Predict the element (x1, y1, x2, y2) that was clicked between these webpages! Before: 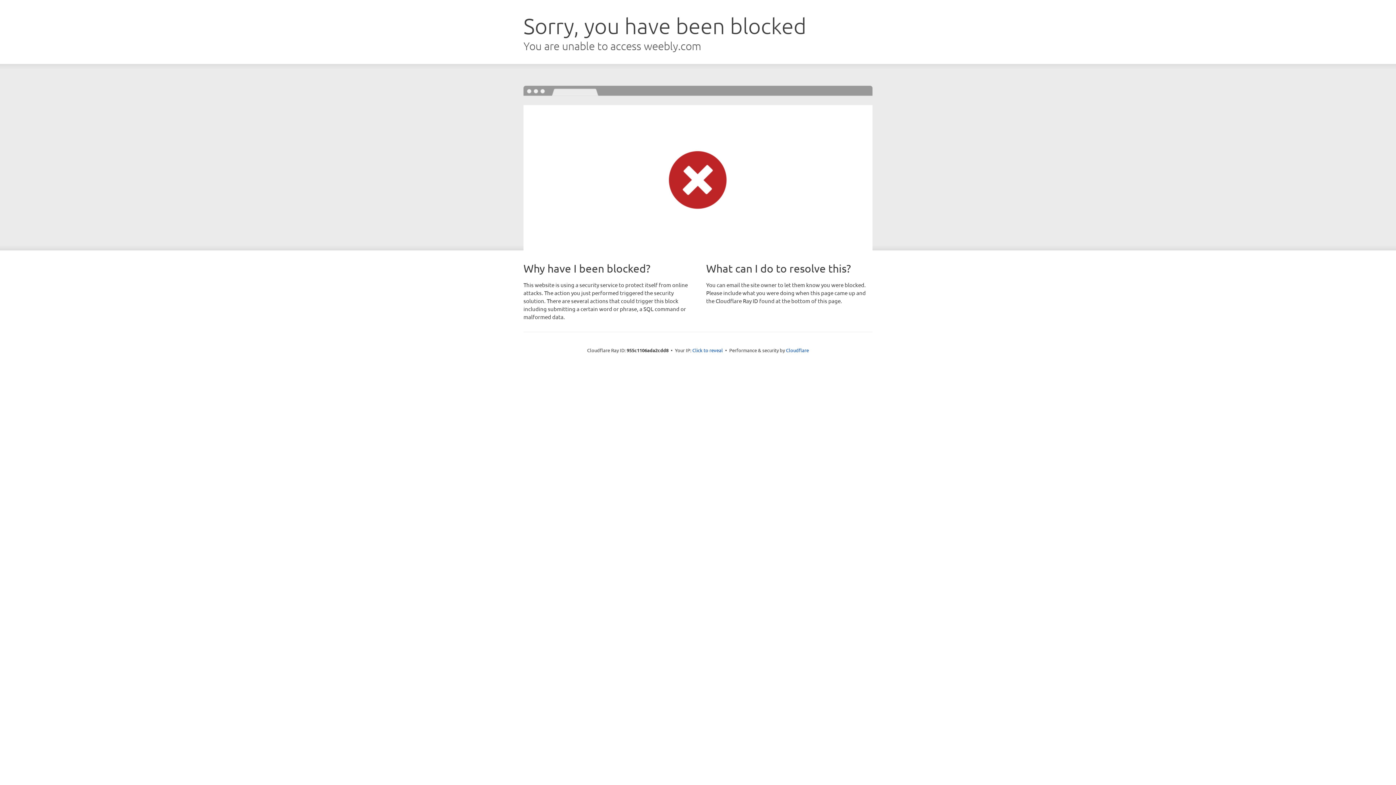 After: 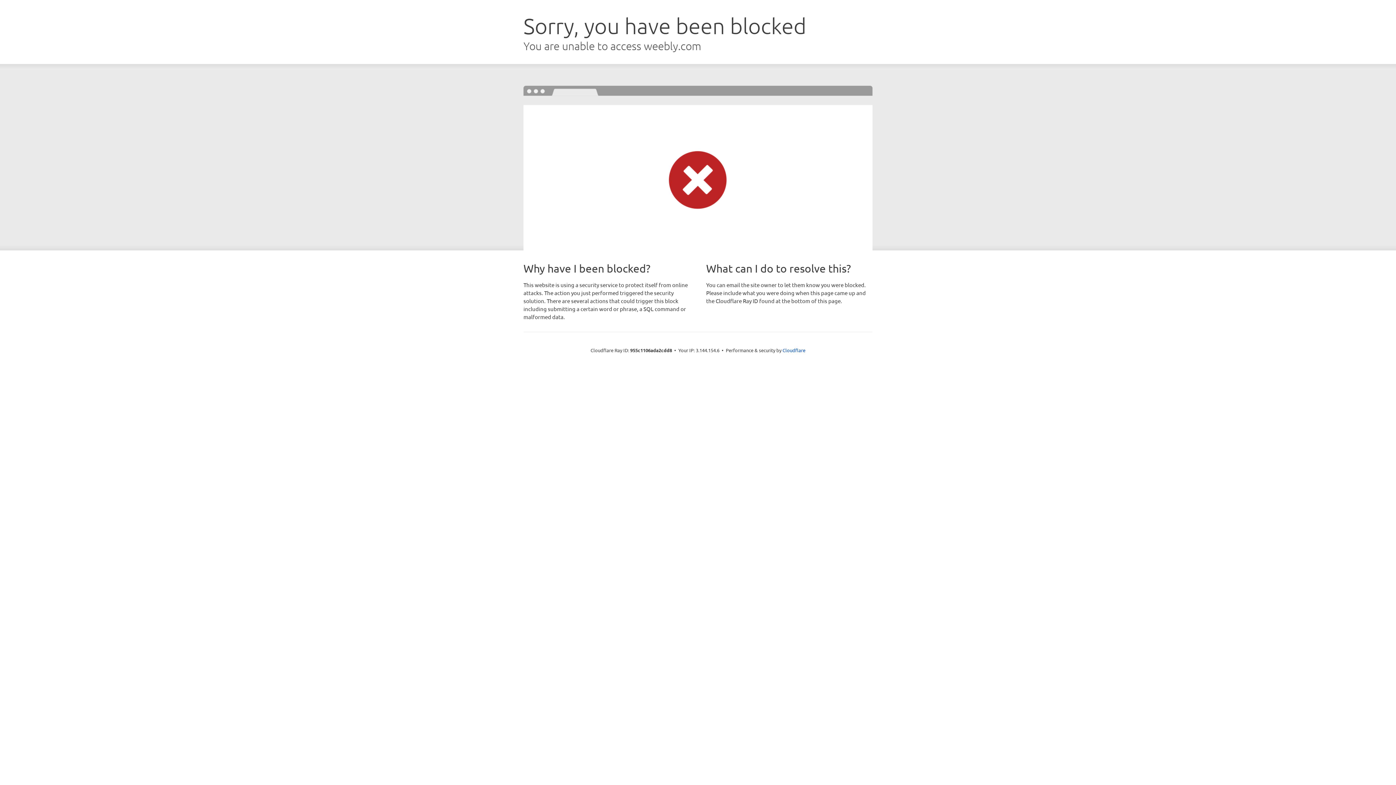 Action: label: Click to reveal bbox: (692, 346, 723, 353)